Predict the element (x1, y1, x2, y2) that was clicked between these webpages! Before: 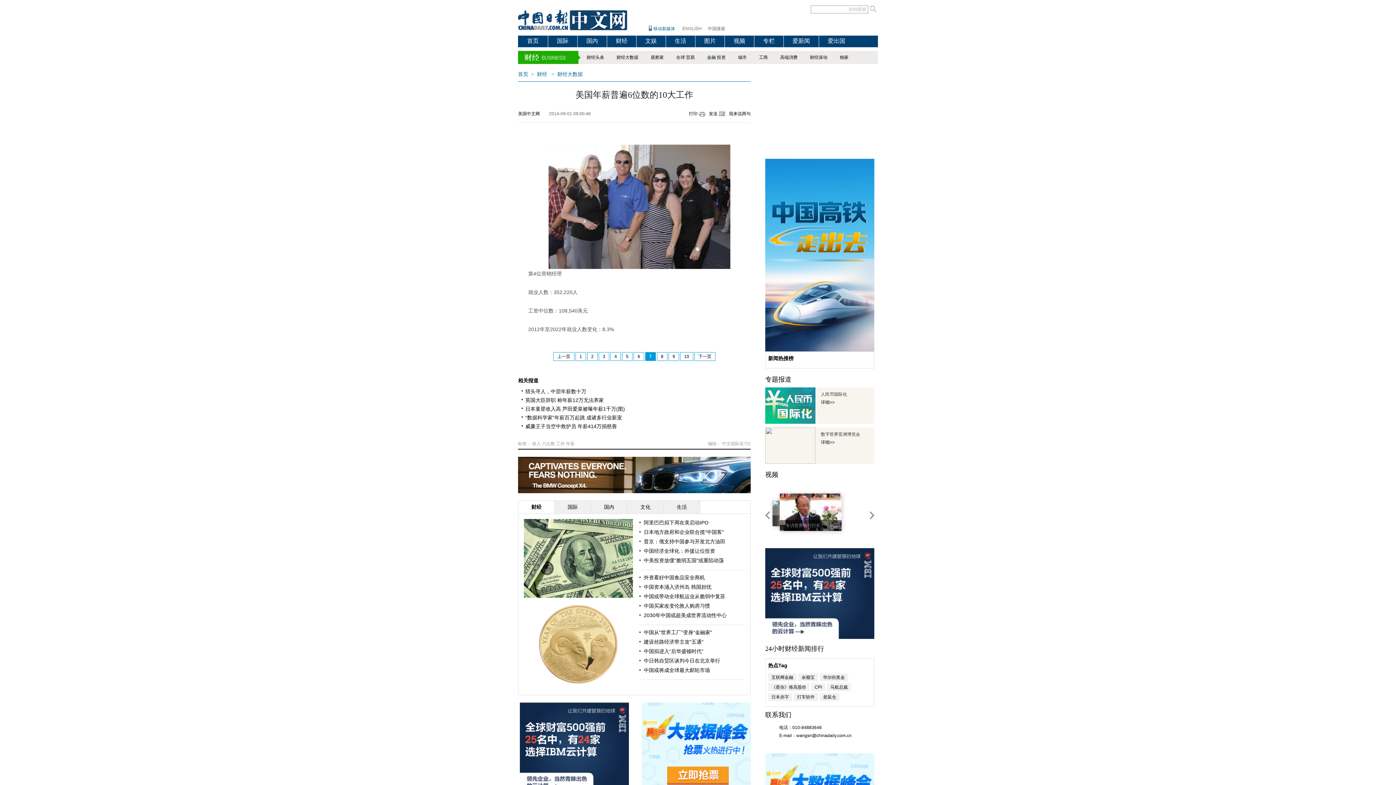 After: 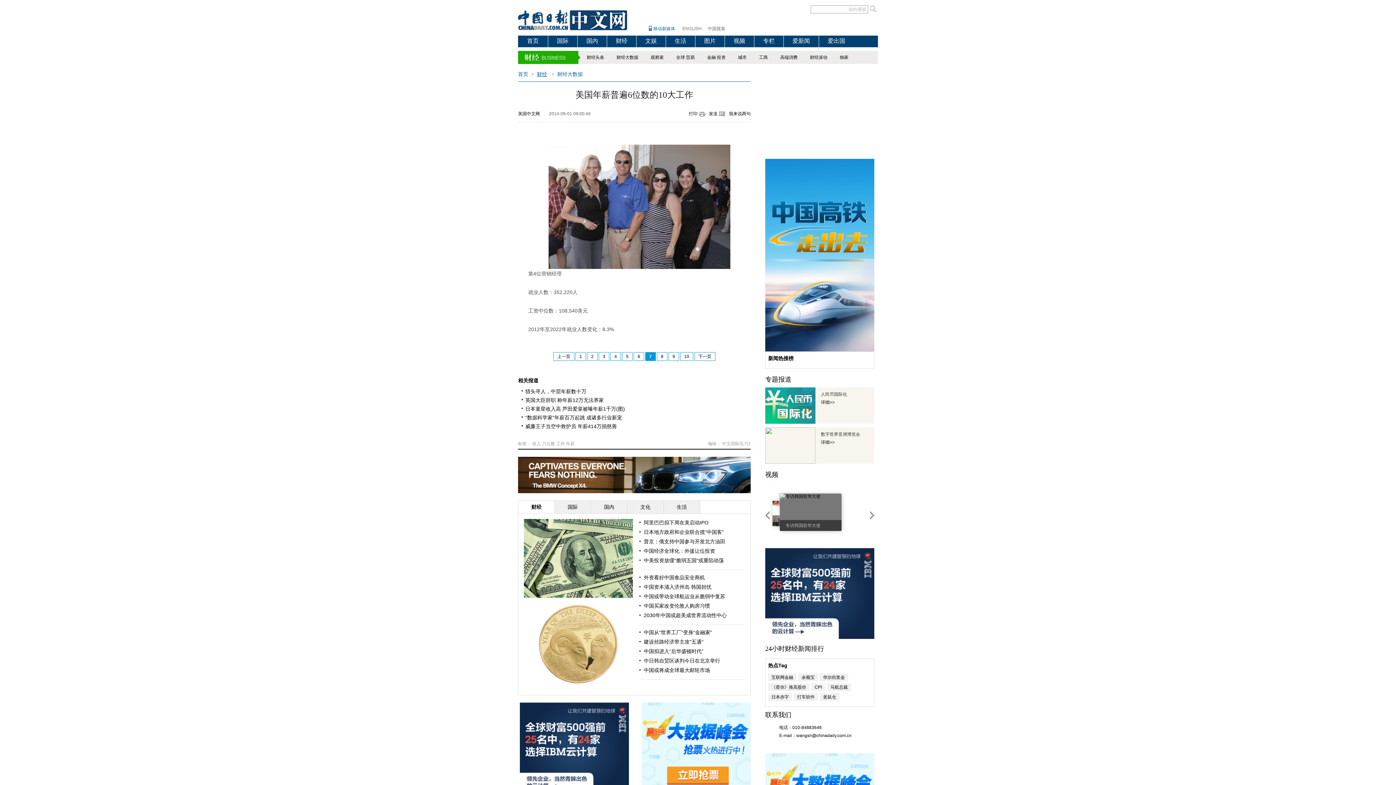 Action: label: 财经 bbox: (537, 71, 547, 77)